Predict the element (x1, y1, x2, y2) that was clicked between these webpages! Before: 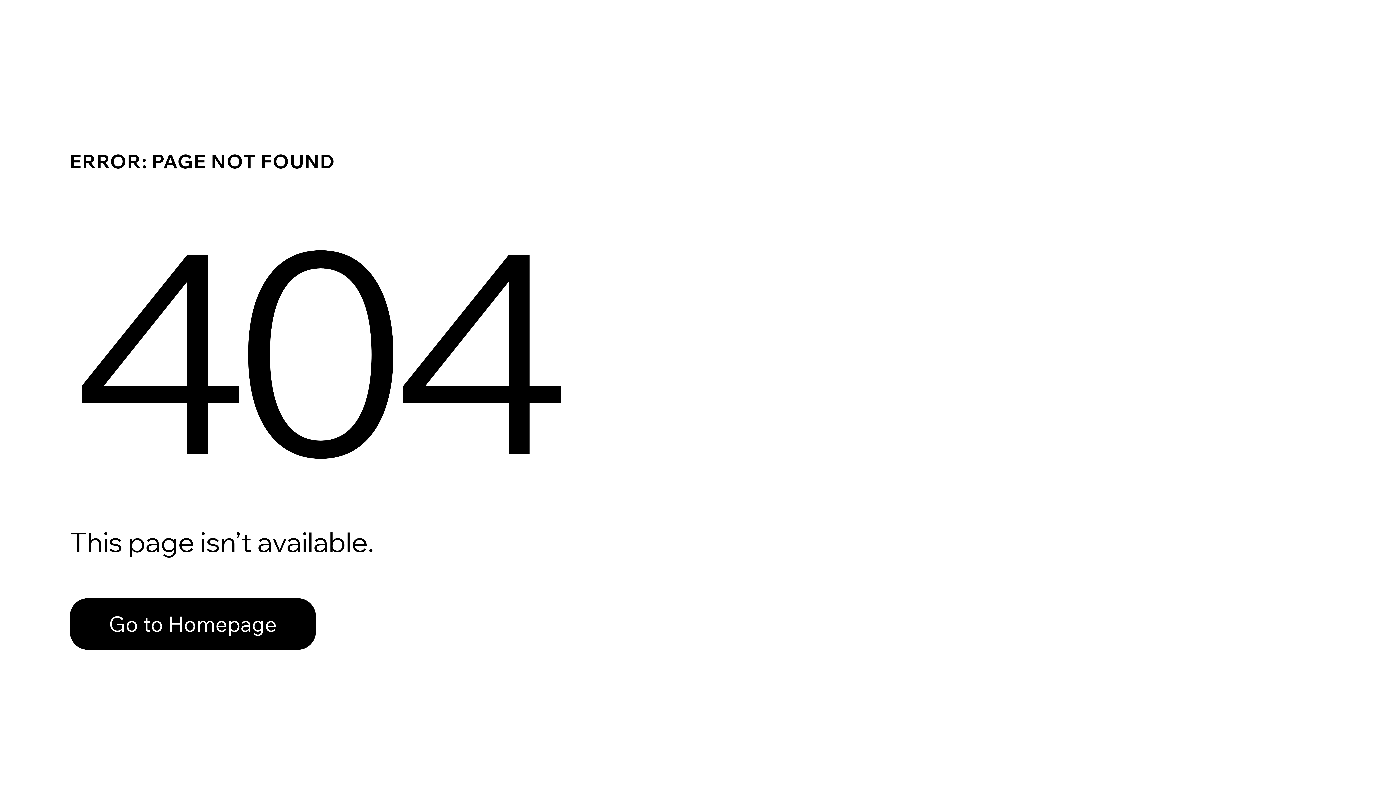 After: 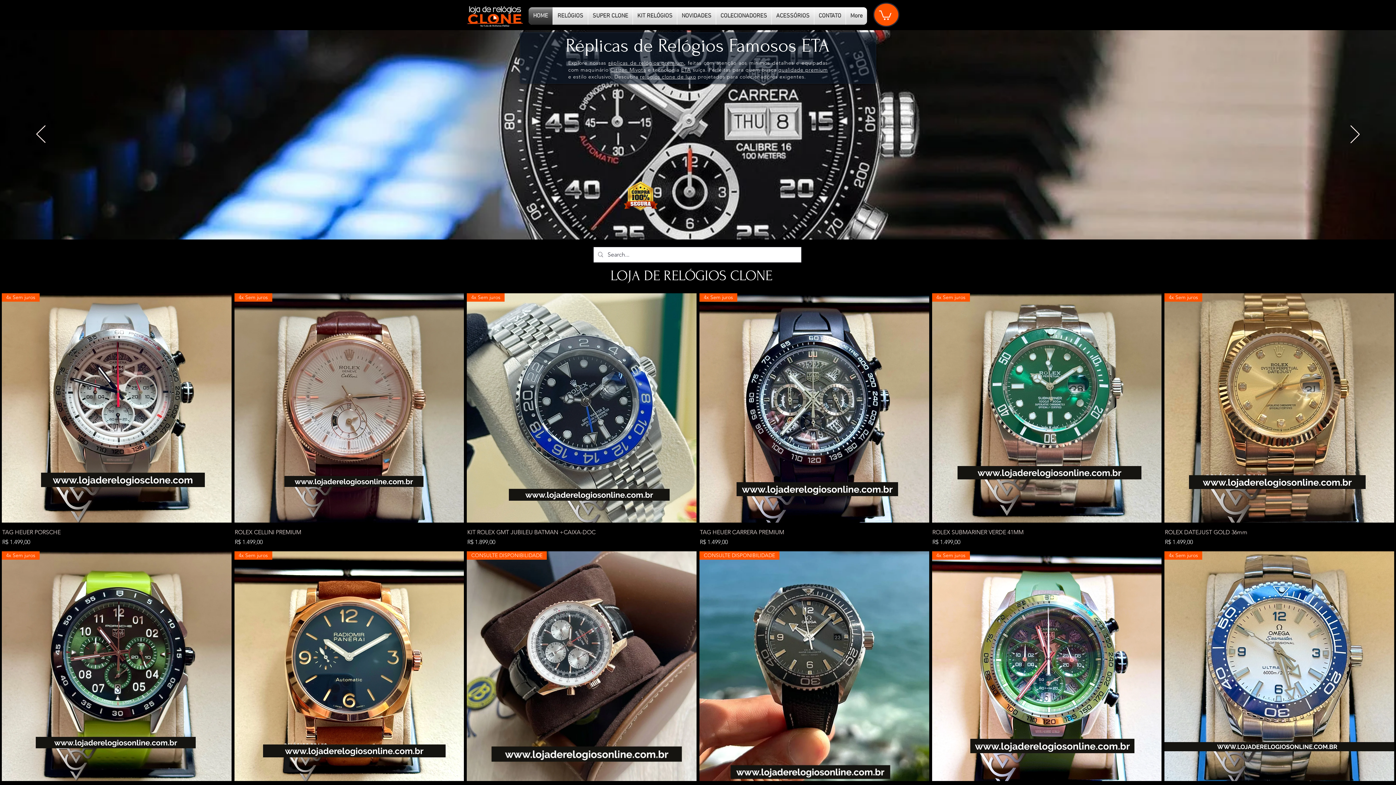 Action: label: Go to Homepage bbox: (69, 582, 768, 659)